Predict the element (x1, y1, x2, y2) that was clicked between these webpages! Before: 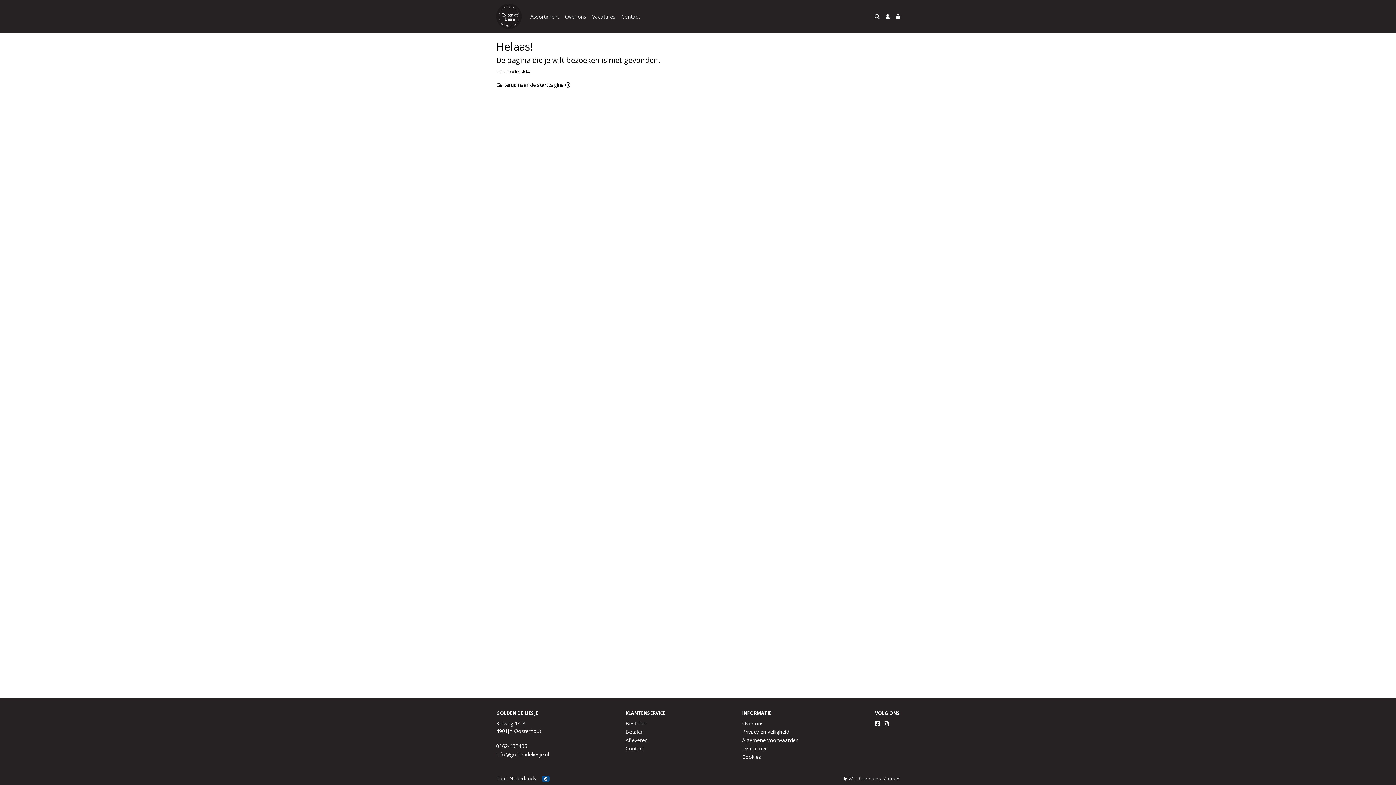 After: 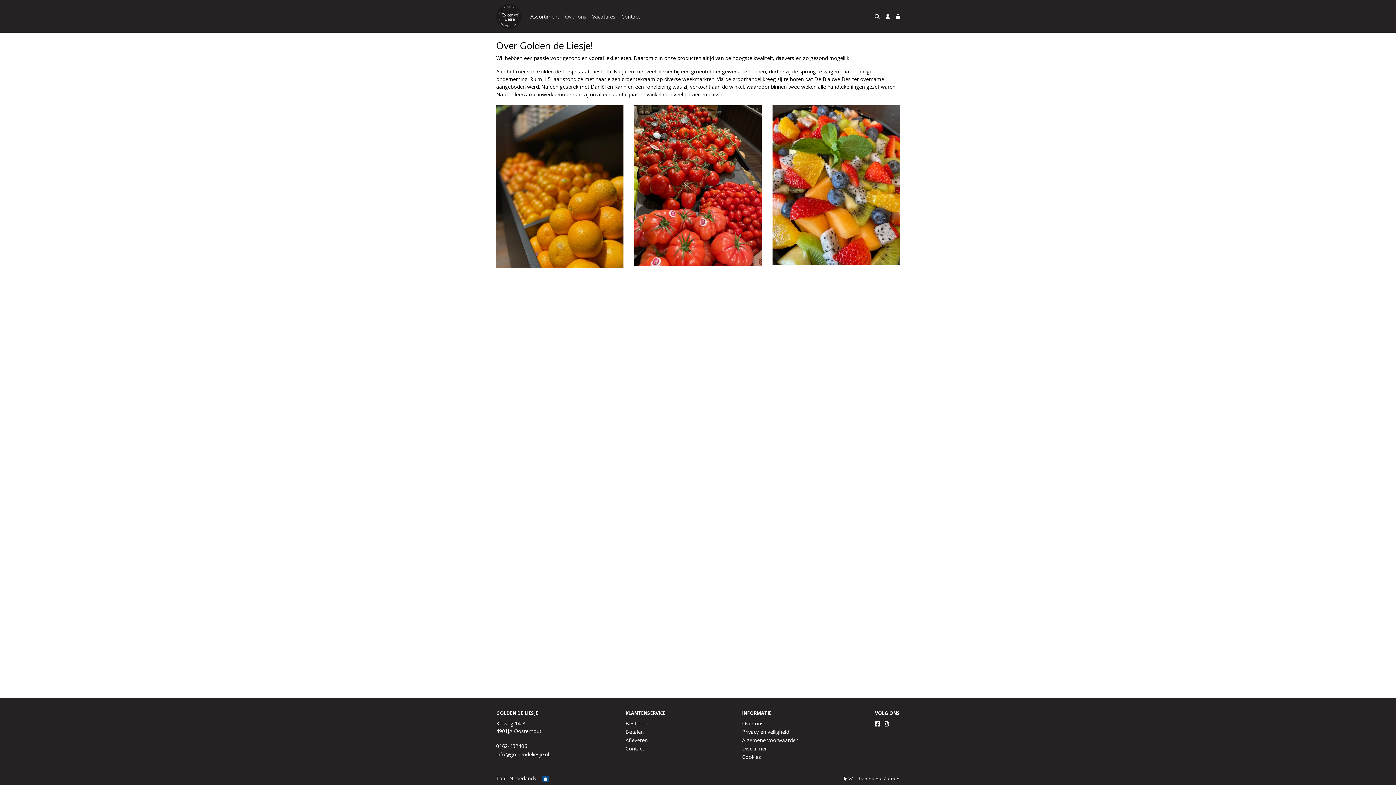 Action: label: Over ons bbox: (742, 720, 763, 727)